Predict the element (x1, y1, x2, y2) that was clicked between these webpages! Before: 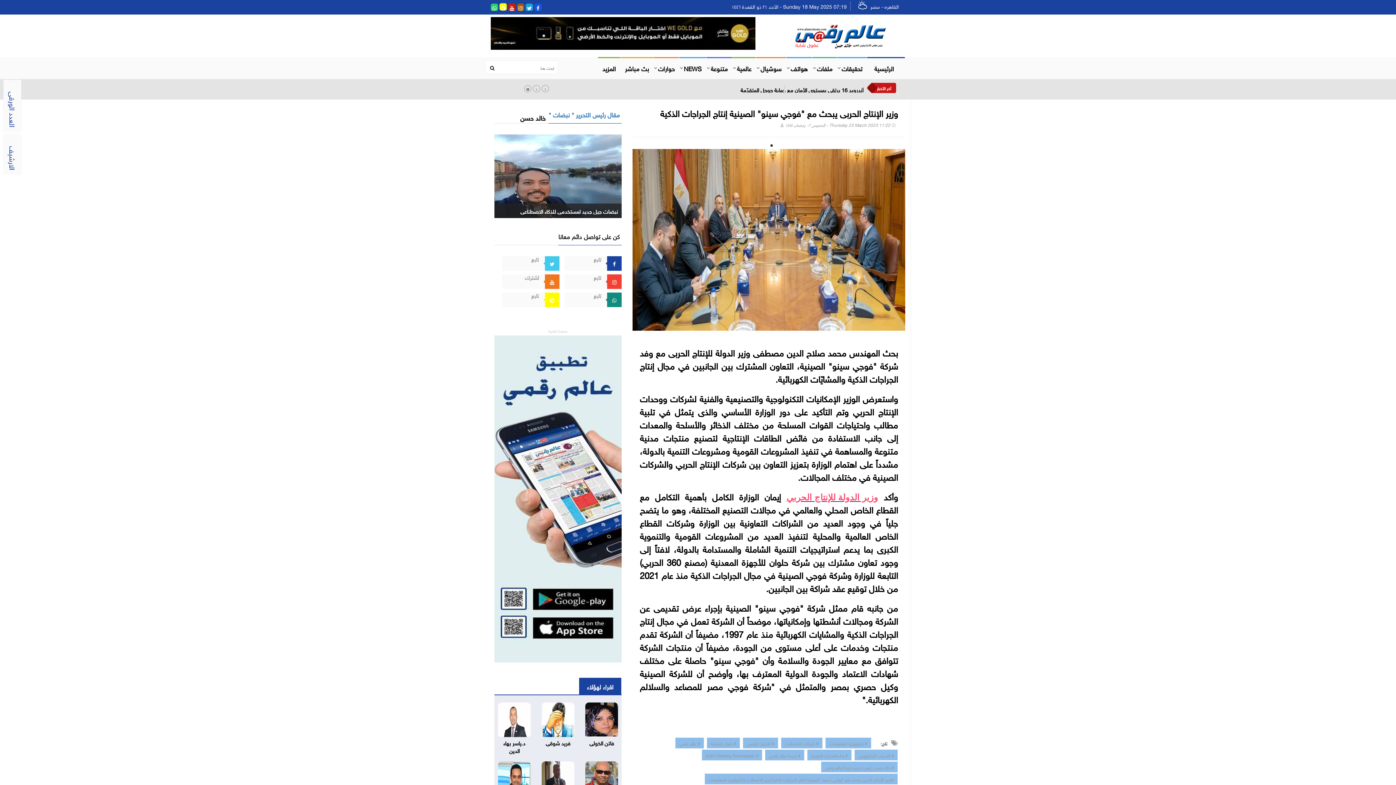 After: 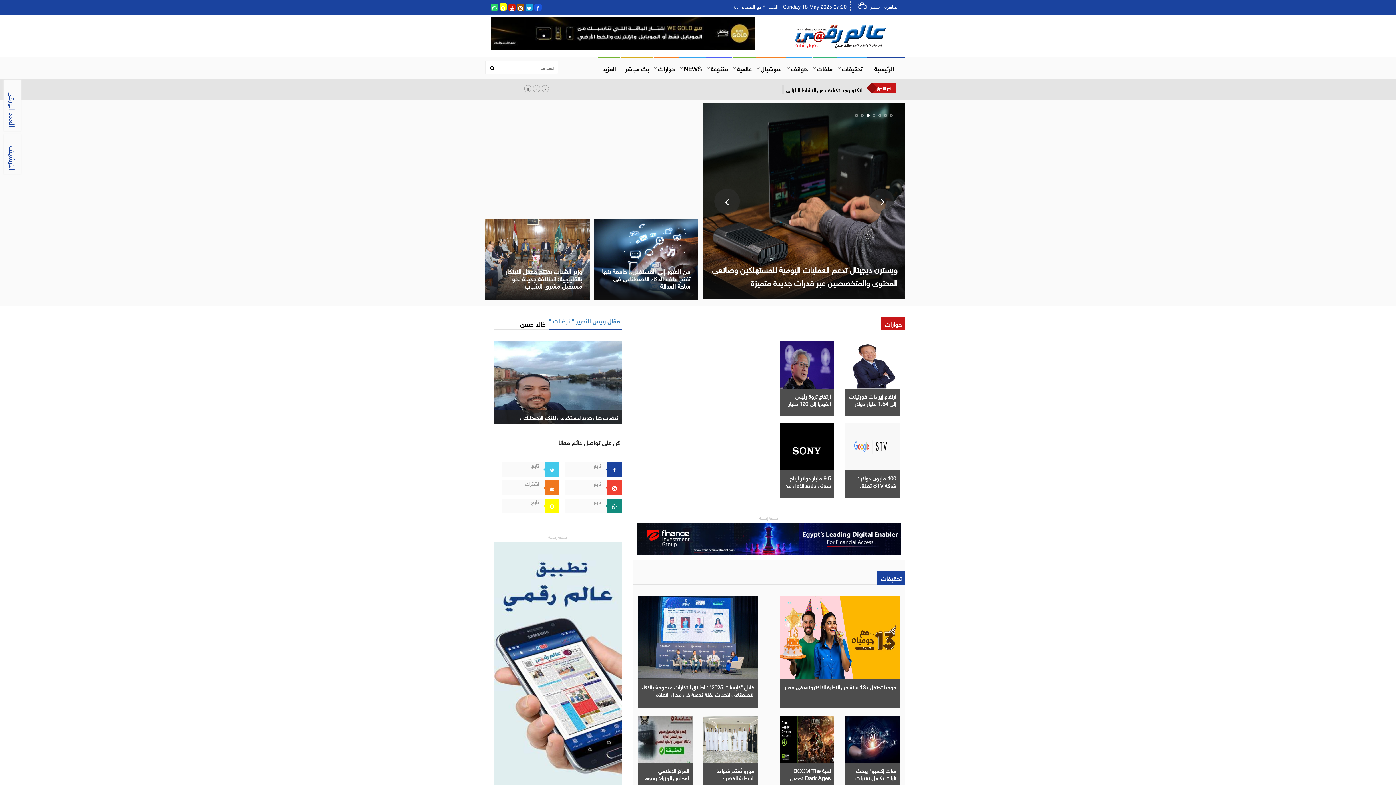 Action: label: الرئيسية bbox: (867, 57, 905, 78)